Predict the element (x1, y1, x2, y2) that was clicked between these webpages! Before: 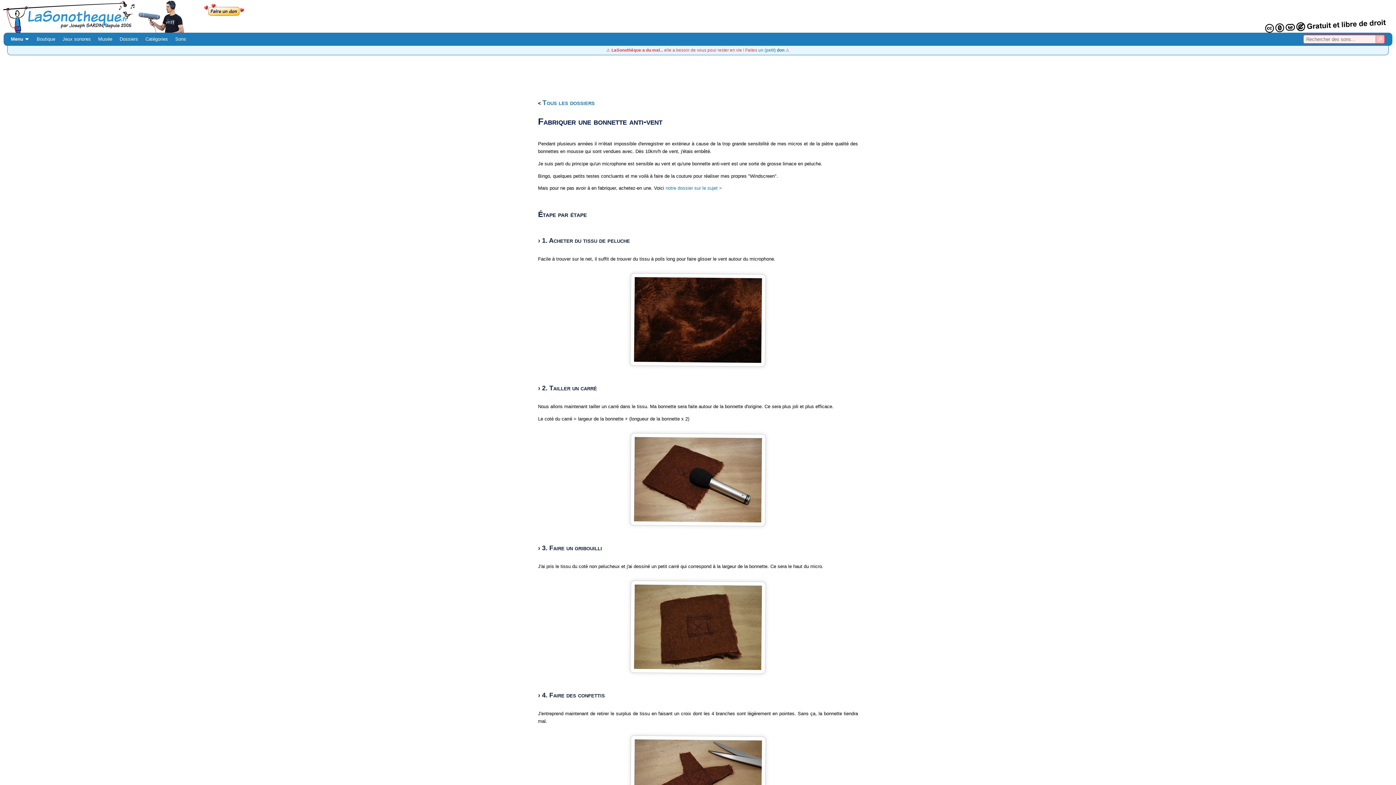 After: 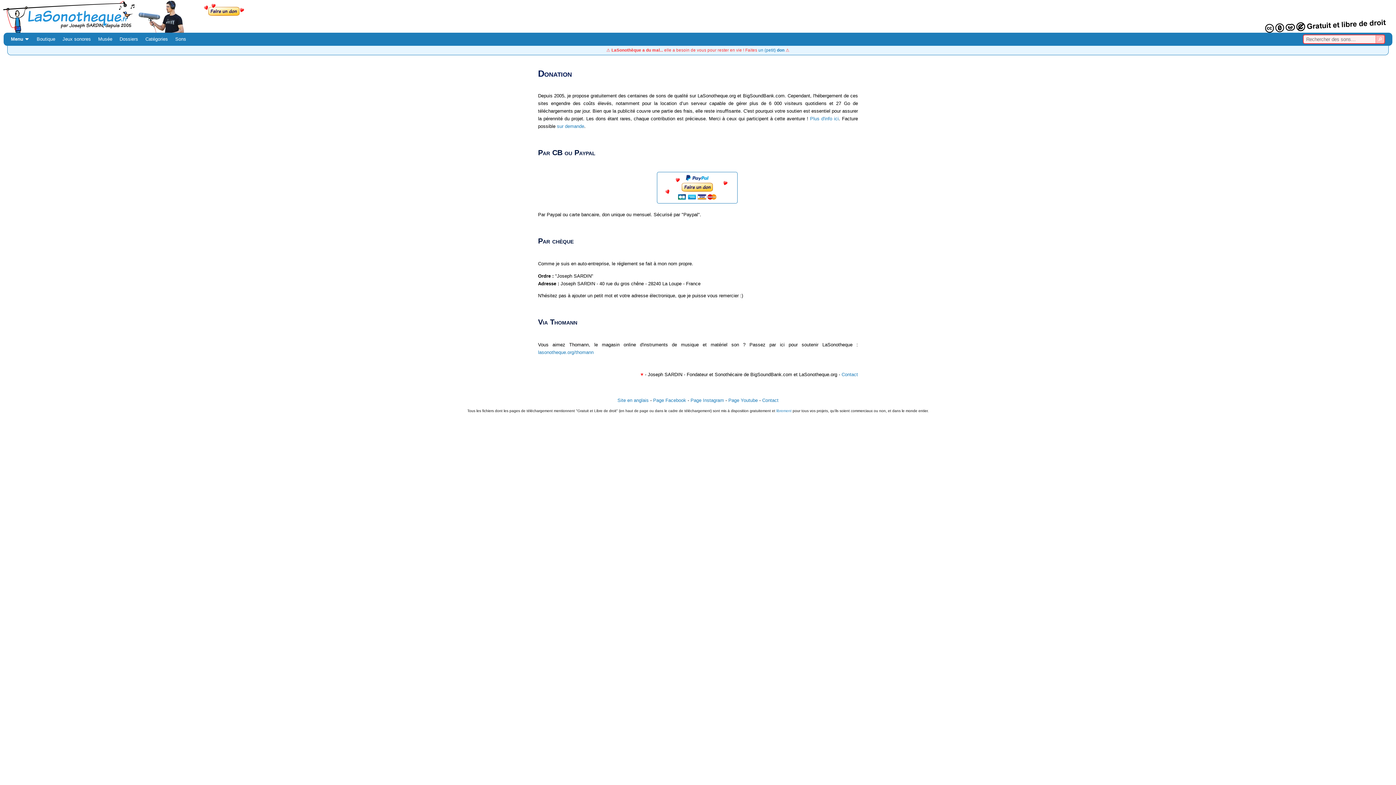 Action: bbox: (201, 17, 246, 22)